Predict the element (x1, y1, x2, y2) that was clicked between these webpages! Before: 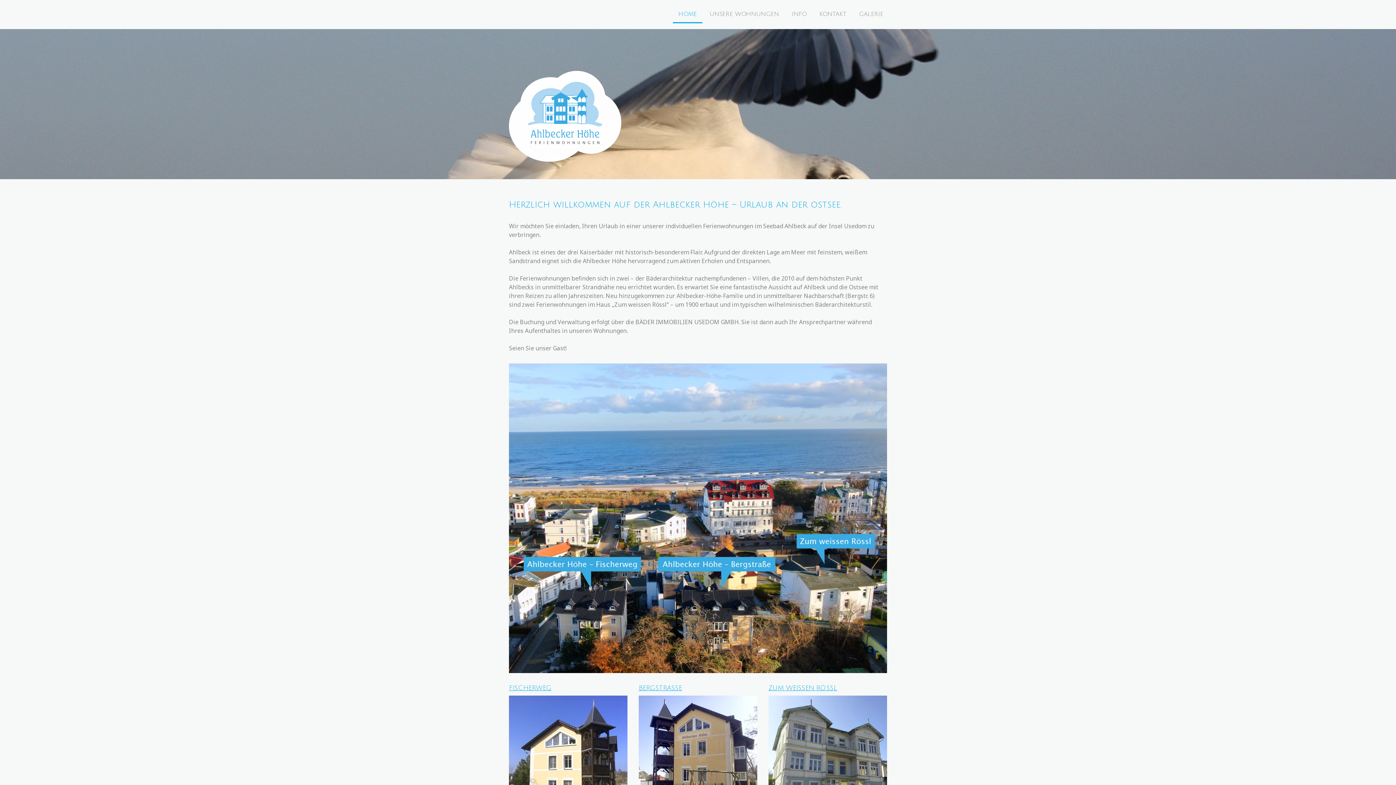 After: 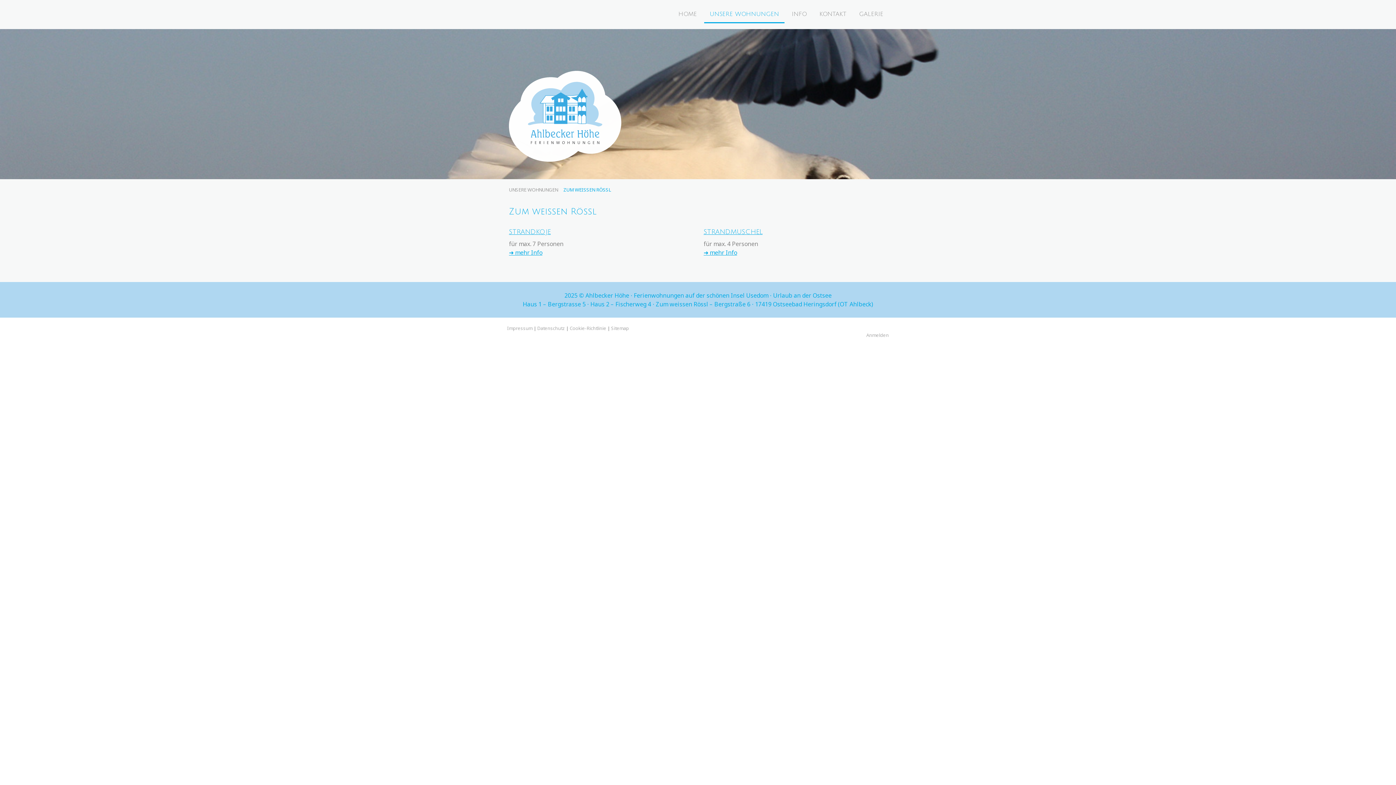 Action: bbox: (768, 696, 887, 704)